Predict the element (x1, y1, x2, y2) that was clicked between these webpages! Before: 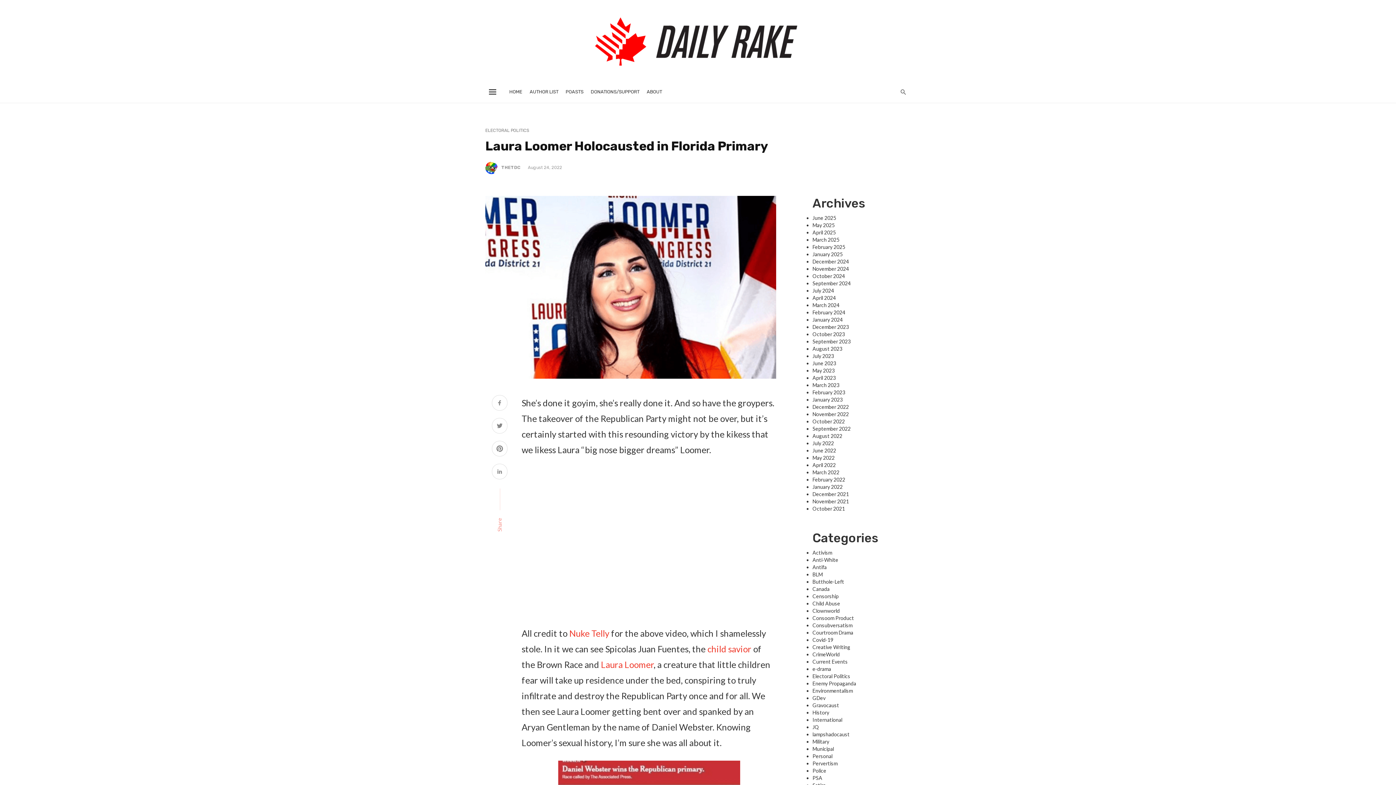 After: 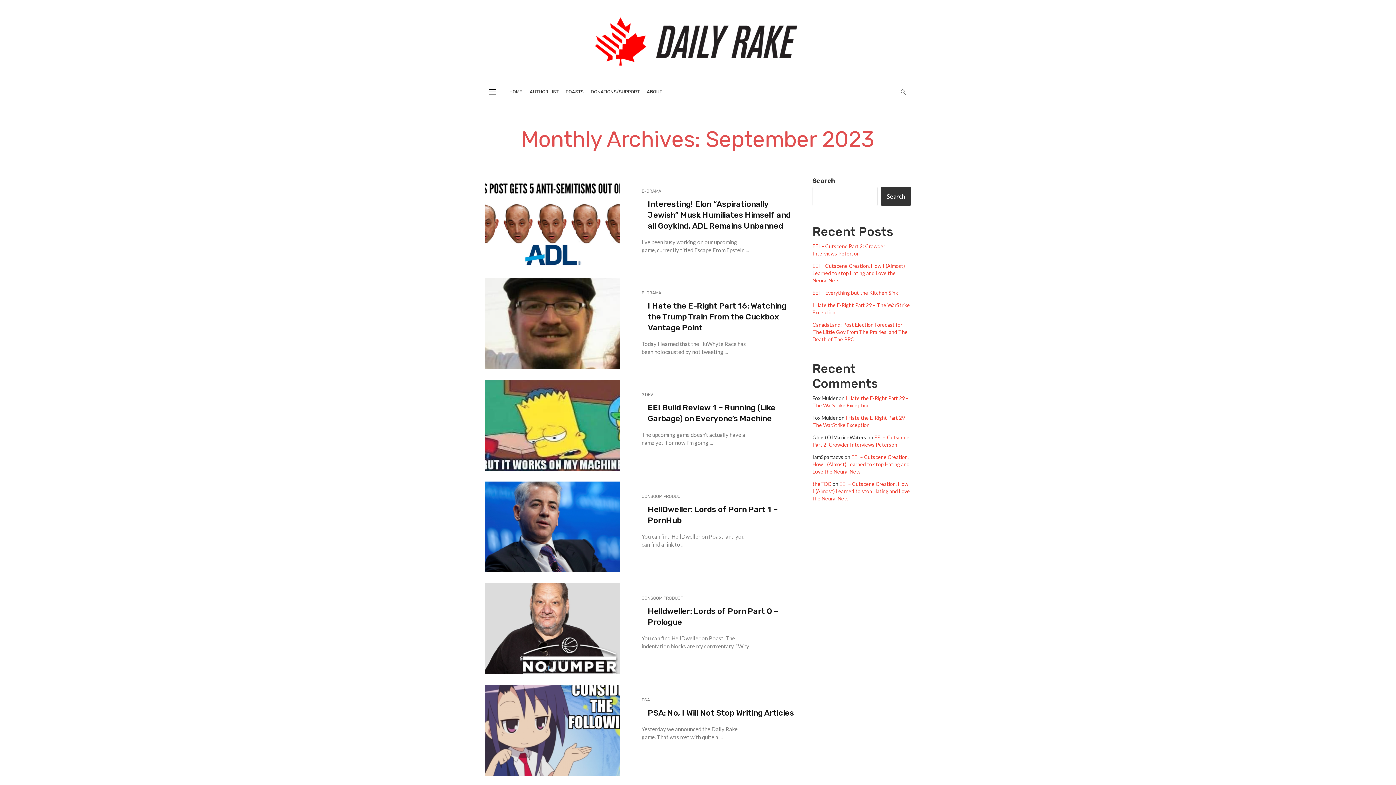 Action: bbox: (812, 338, 850, 344) label: September 2023